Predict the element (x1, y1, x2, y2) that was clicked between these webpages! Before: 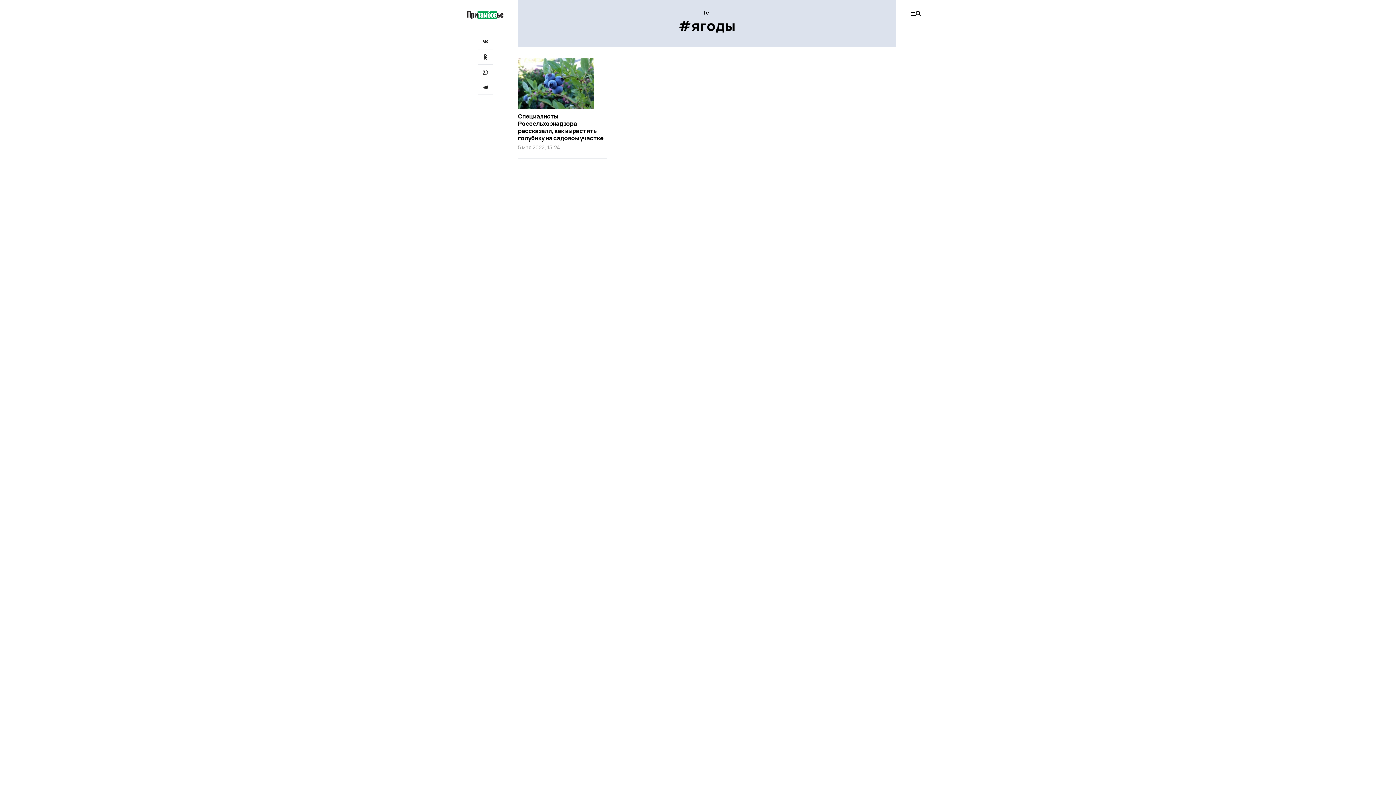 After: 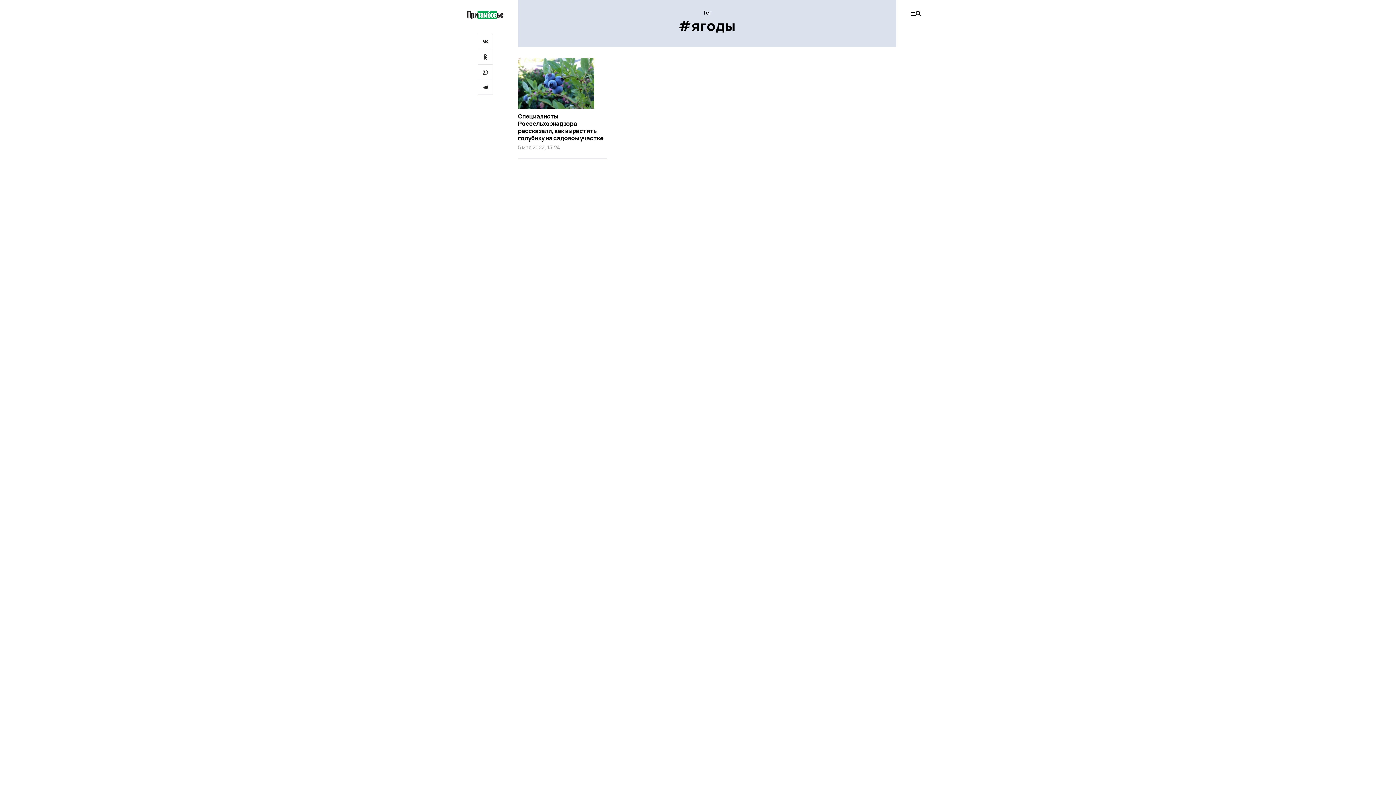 Action: bbox: (477, 33, 493, 49)